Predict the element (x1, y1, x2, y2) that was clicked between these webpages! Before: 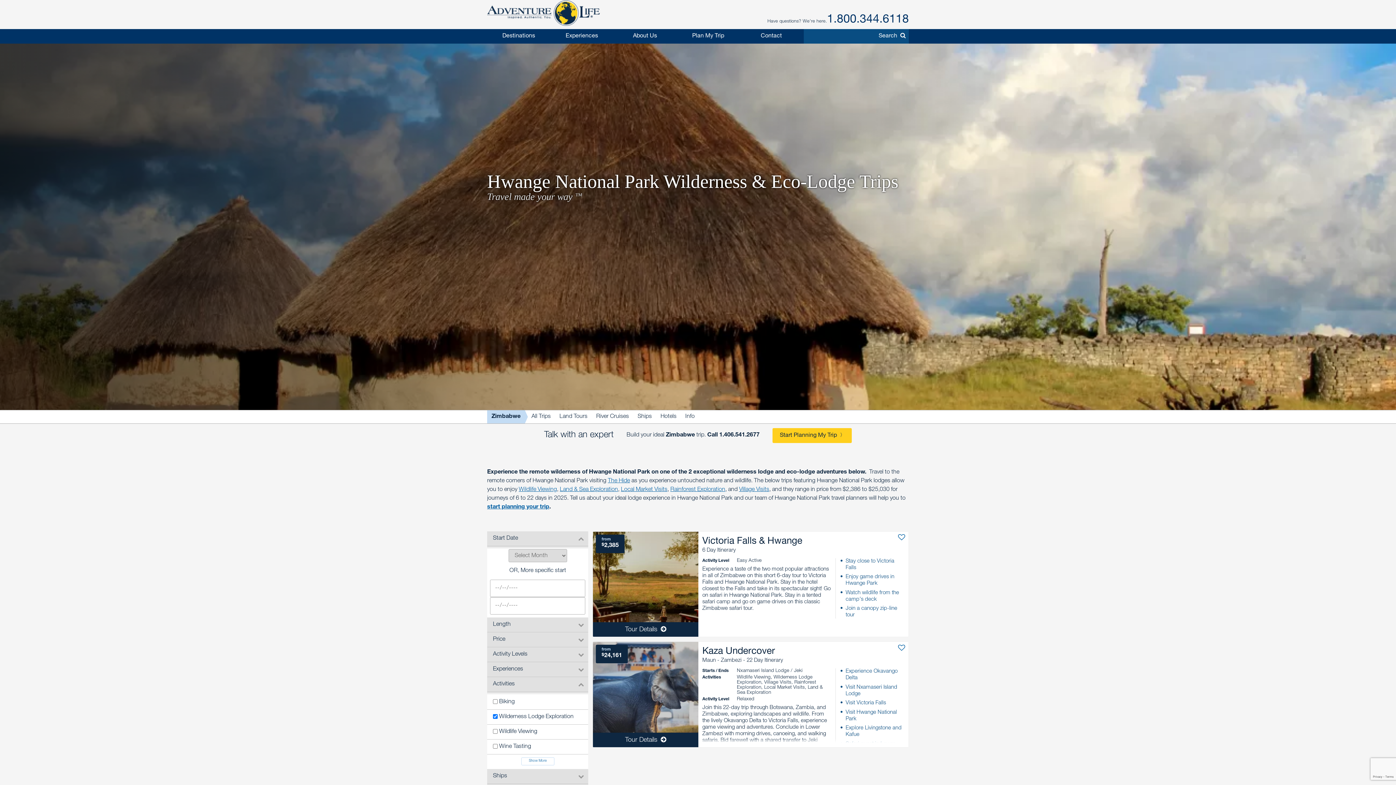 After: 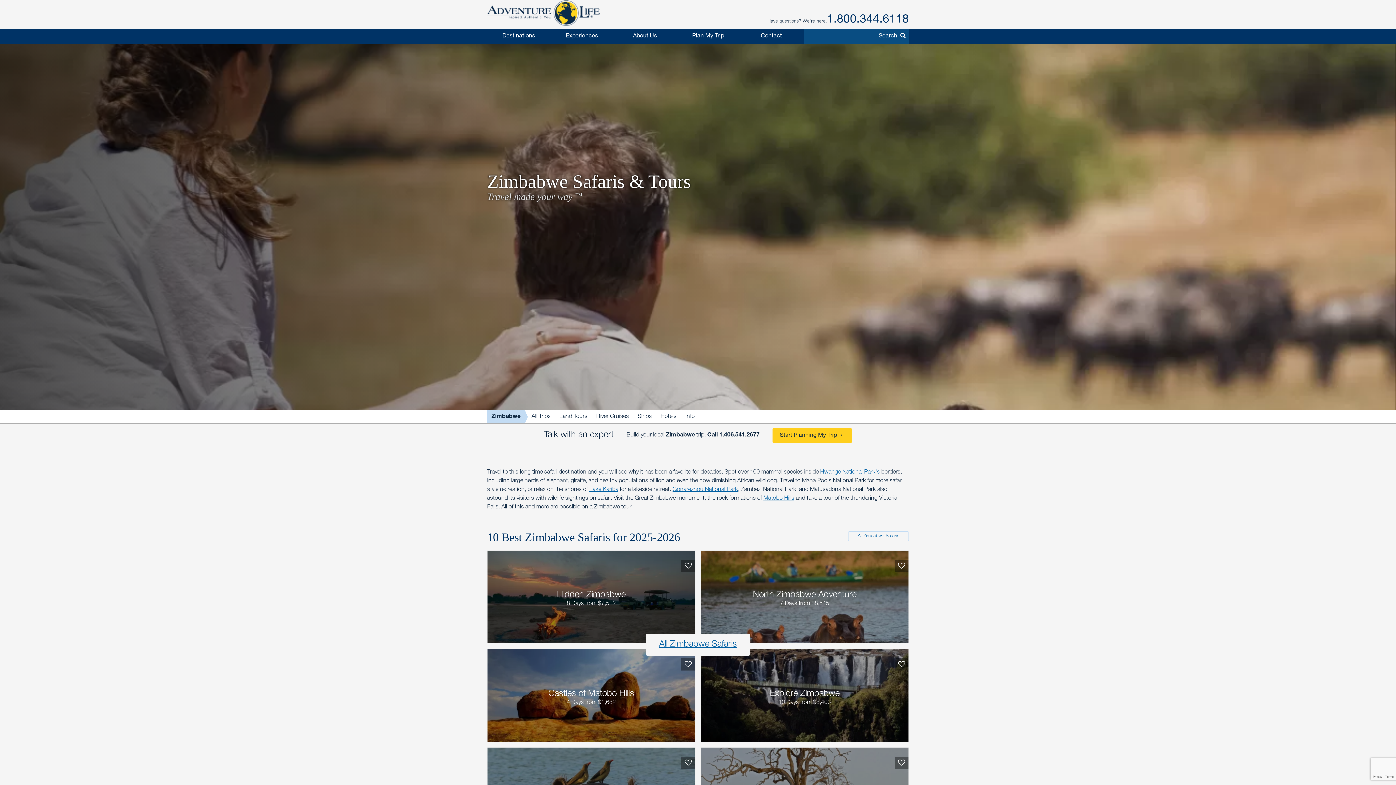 Action: label: Zimbabwe bbox: (487, 410, 525, 423)